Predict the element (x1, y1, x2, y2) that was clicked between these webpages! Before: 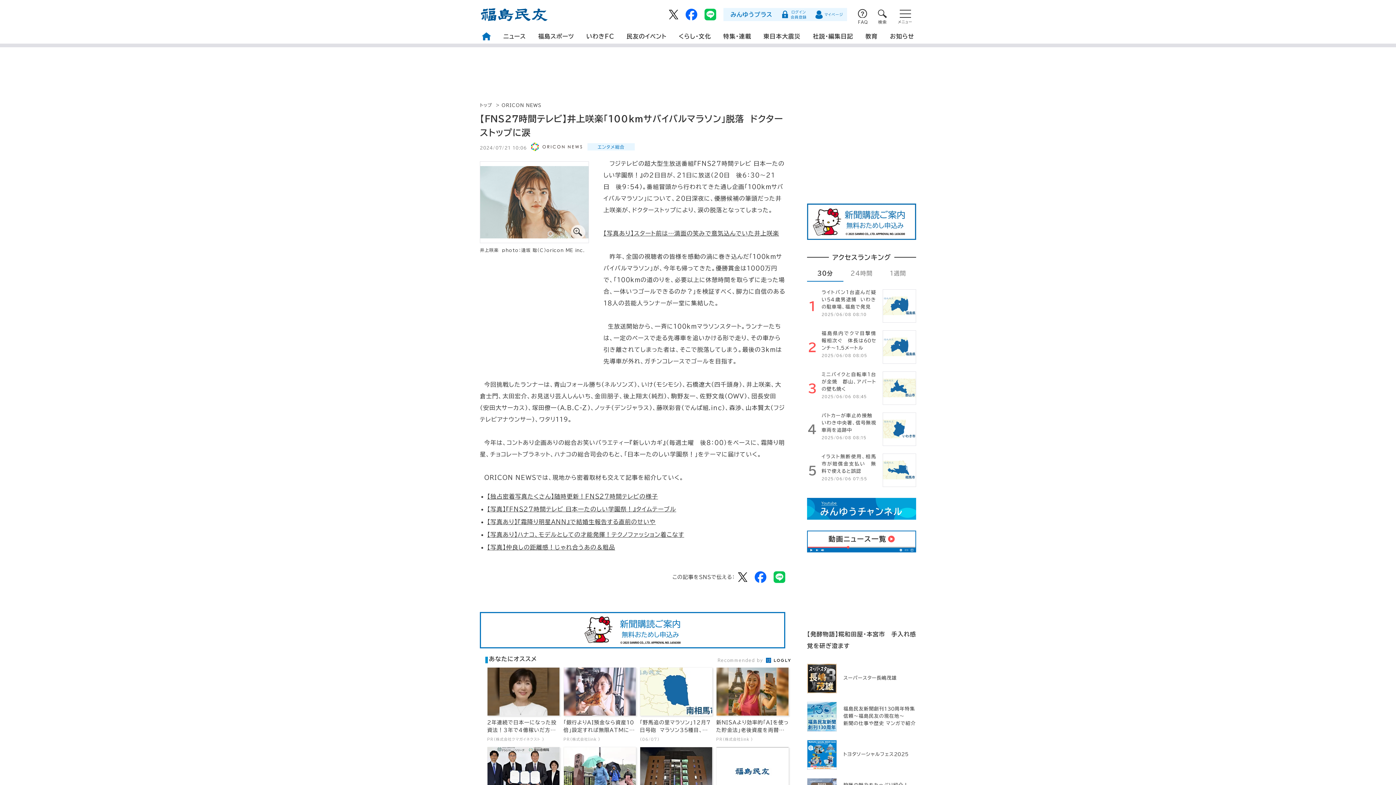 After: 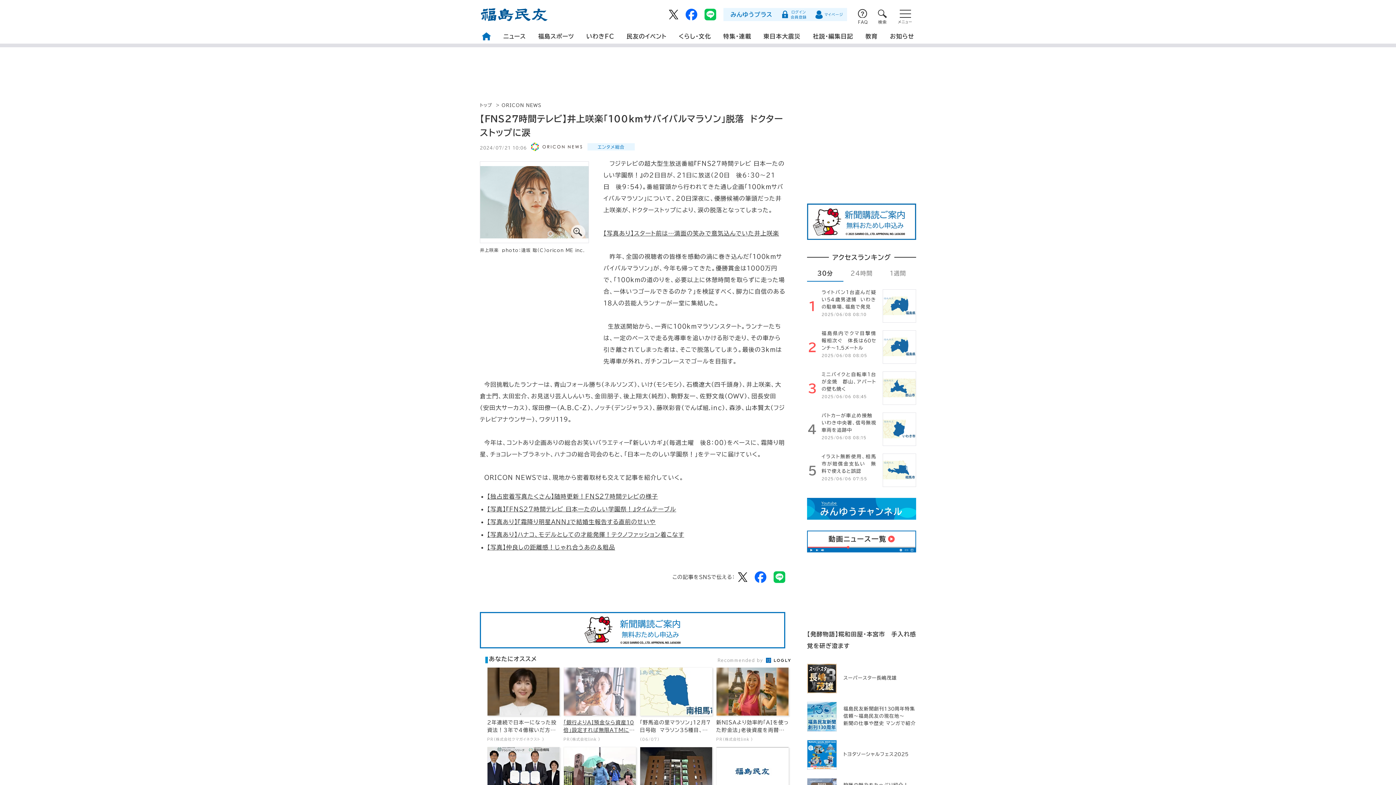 Action: label: 「銀行よりAI預金なら資産10倍」設定すれば無限ATMになると話題
PR(株式会社link ) bbox: (563, 667, 636, 741)